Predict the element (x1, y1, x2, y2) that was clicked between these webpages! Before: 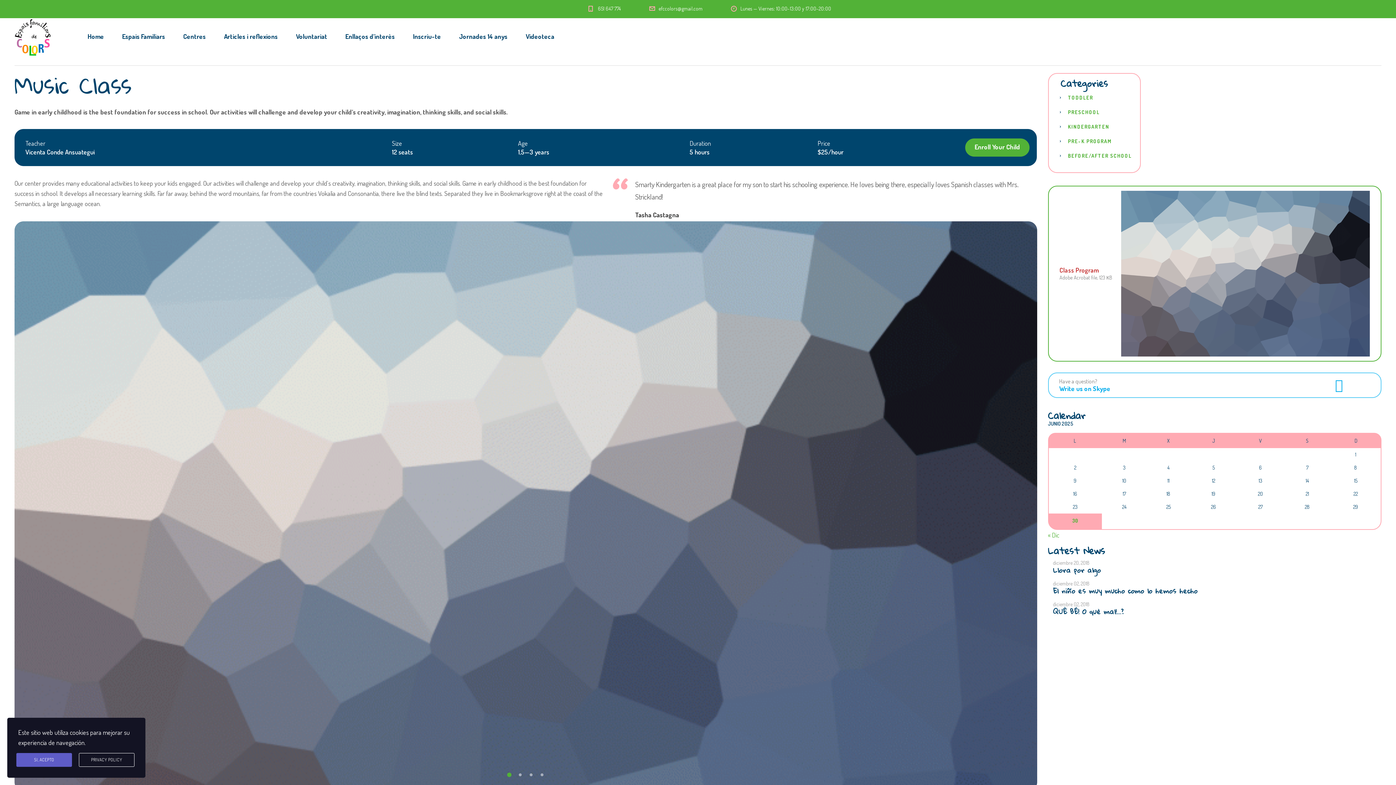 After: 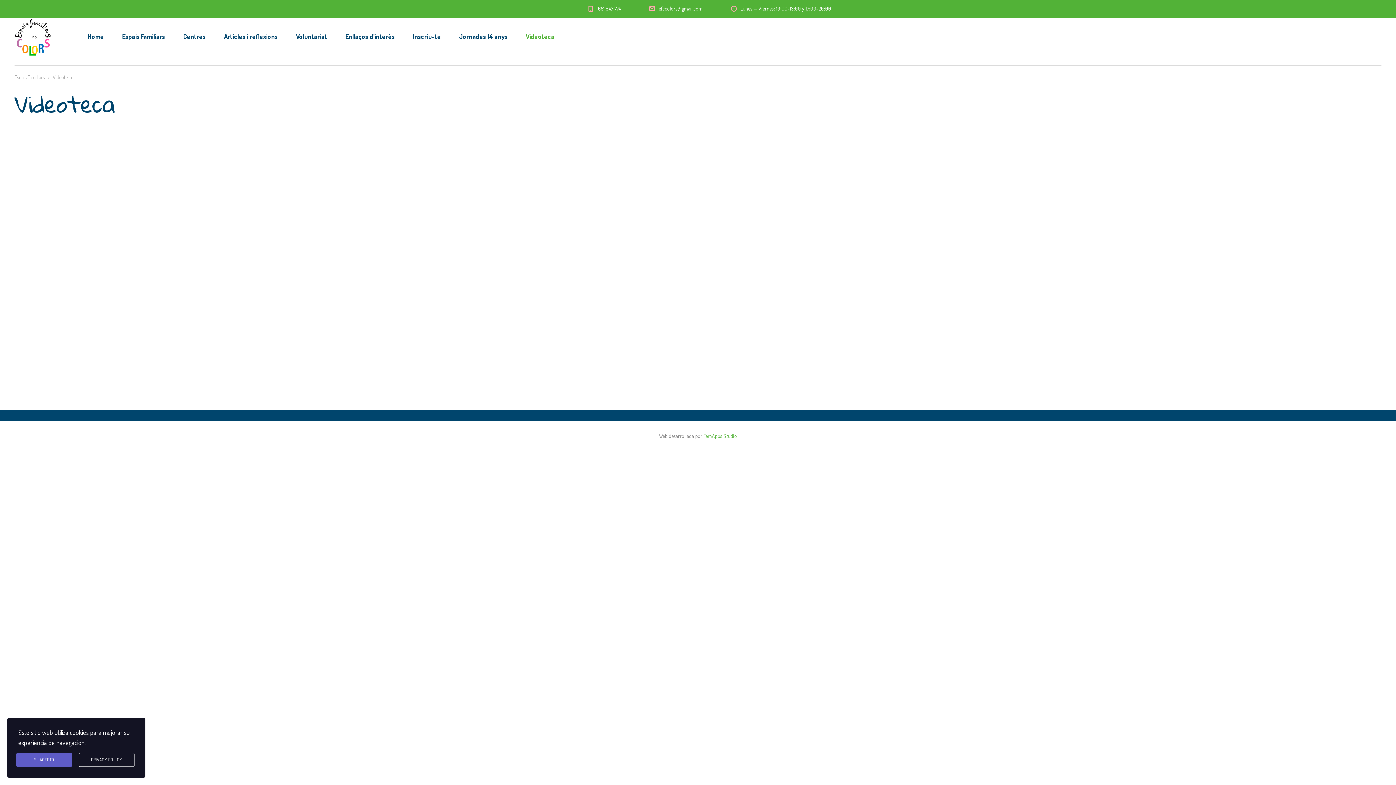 Action: bbox: (525, 18, 554, 54) label: Videoteca